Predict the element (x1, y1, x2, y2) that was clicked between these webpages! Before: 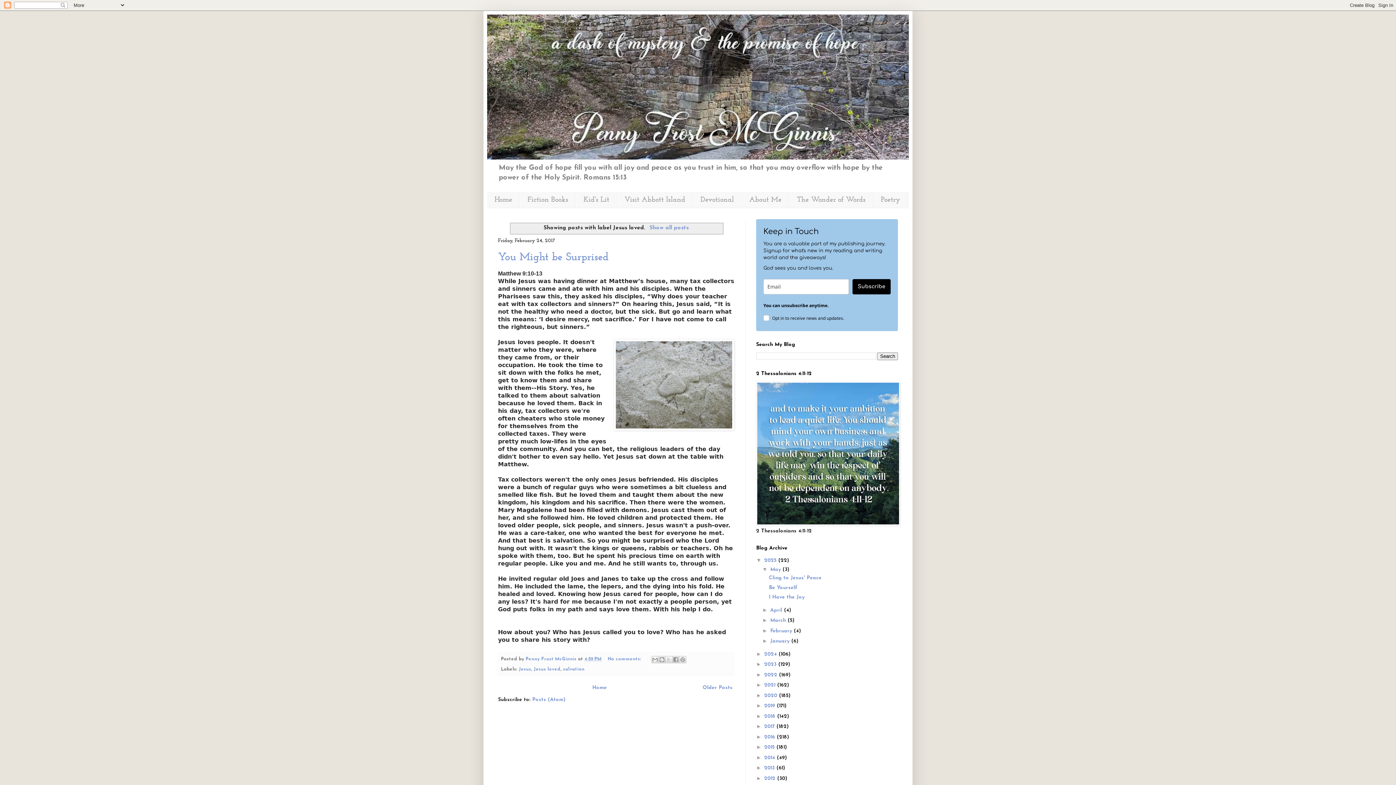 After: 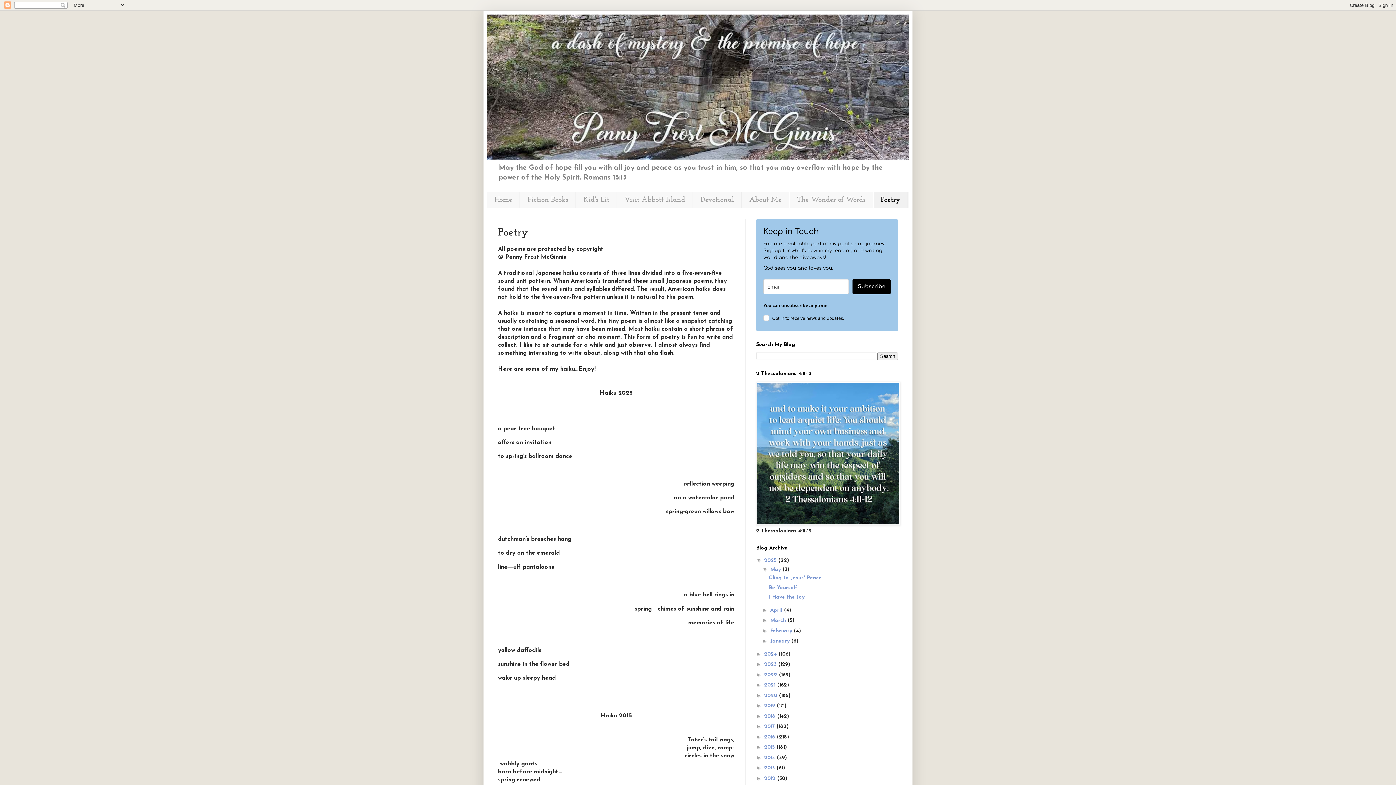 Action: label: Poetry bbox: (873, 191, 908, 207)